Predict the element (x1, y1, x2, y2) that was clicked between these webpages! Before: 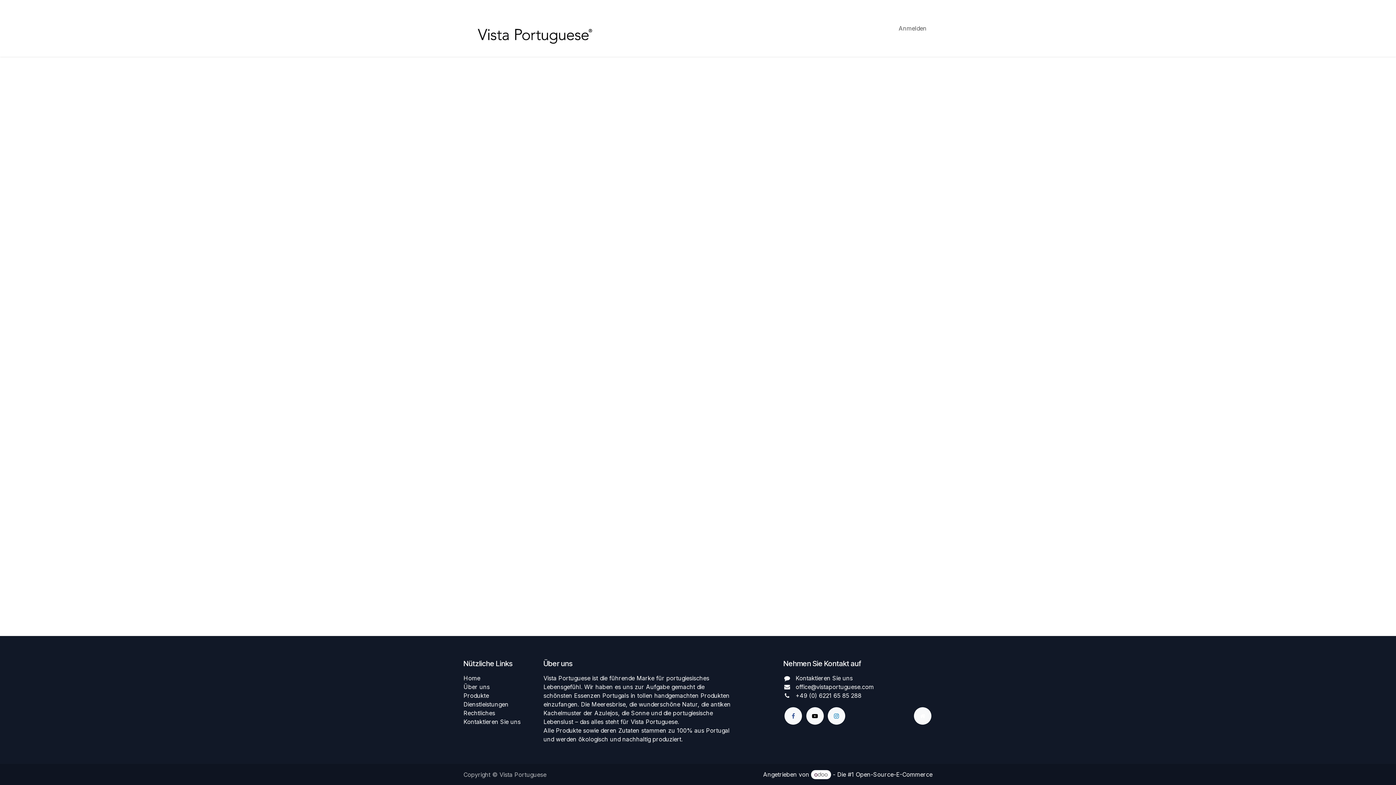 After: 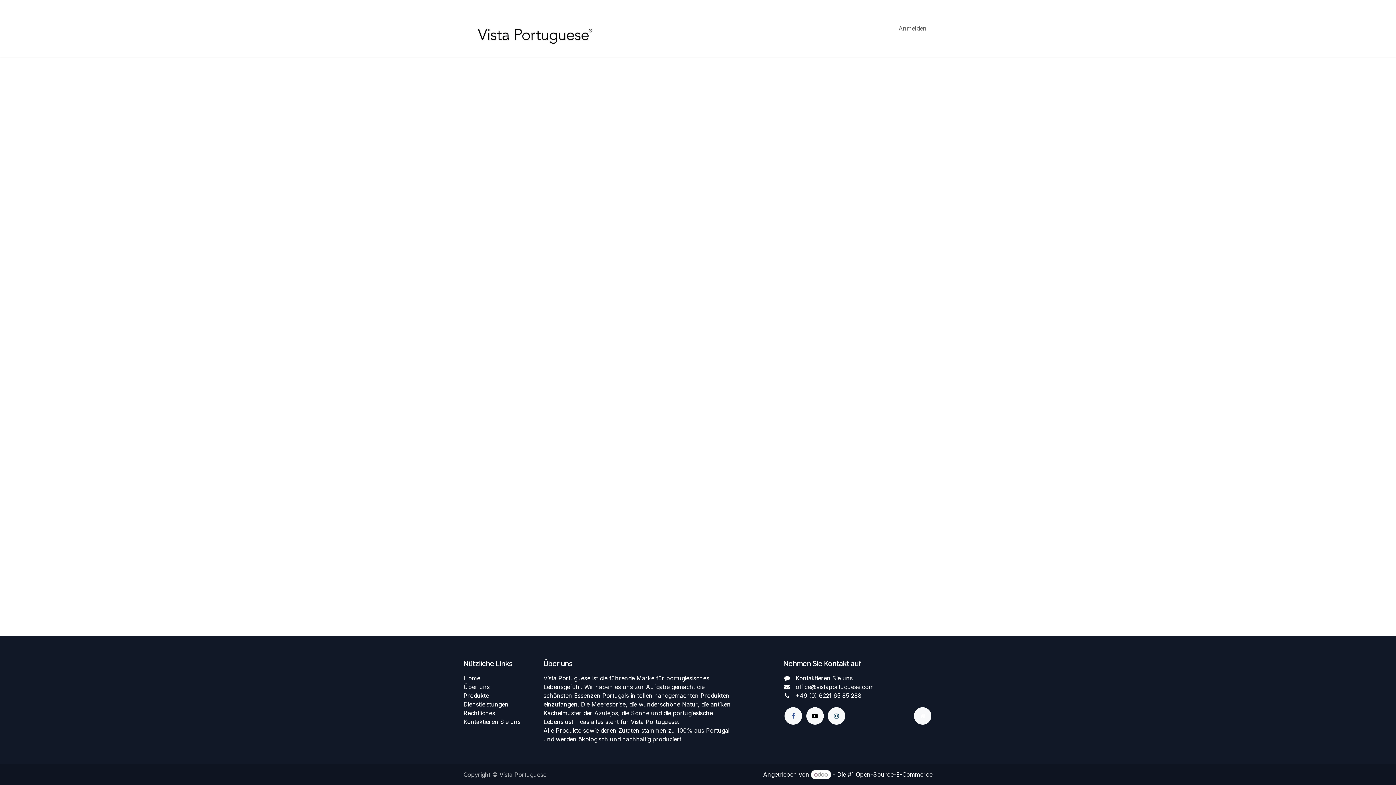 Action: bbox: (827, 707, 845, 724) label: ​